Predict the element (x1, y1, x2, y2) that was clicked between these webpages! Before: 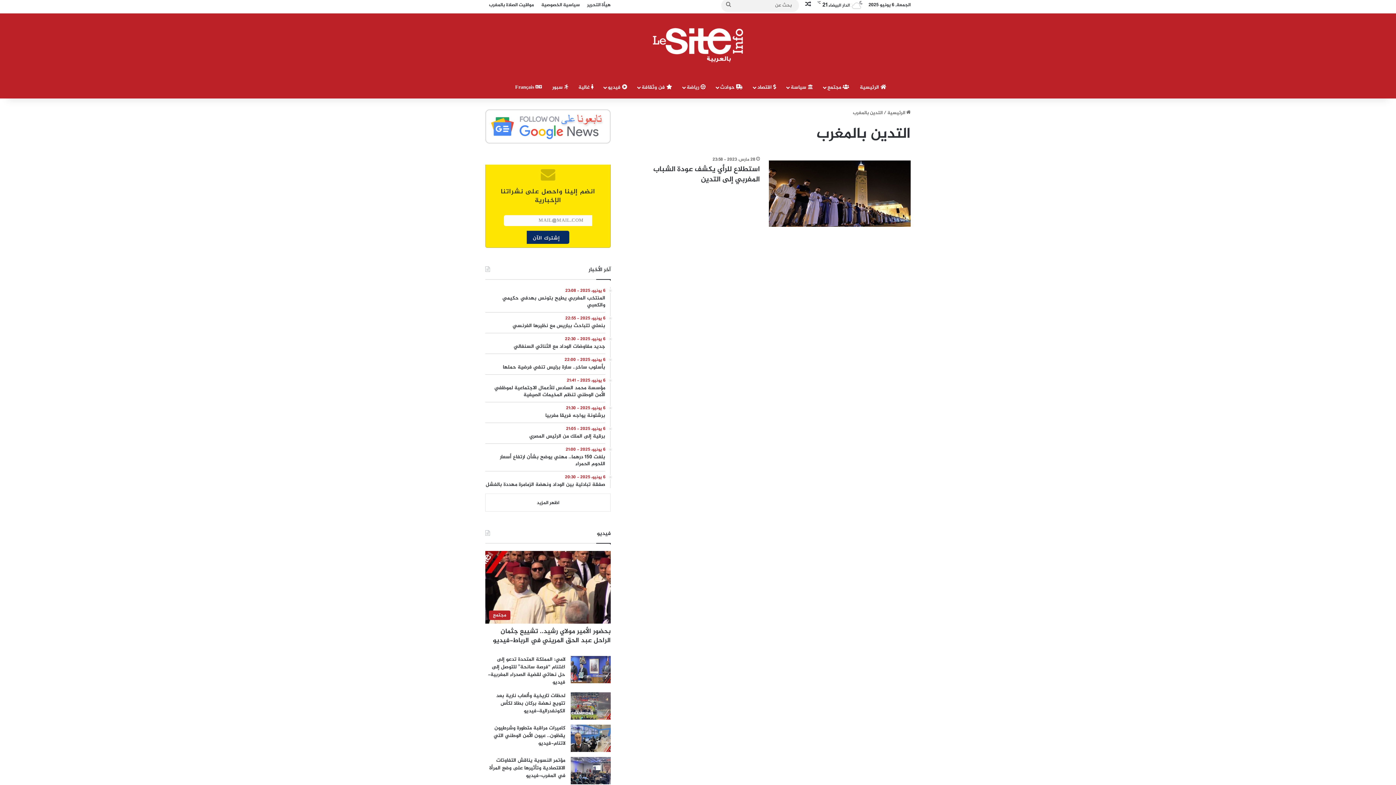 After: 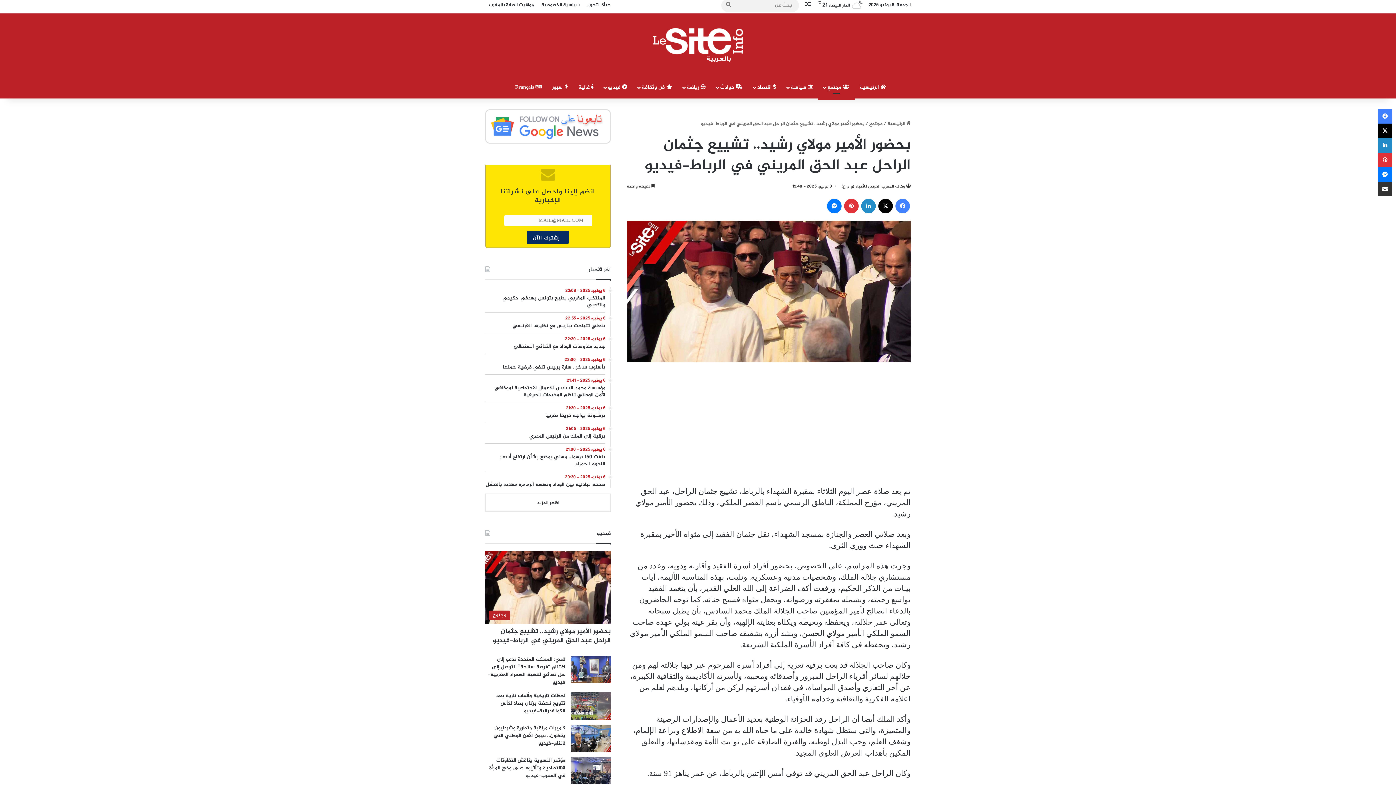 Action: label: بحضور الأمير مولاي رشيد.. تشييع جثمان الراحل عبد الحق المريني في الرباط-فيديو bbox: (493, 626, 610, 646)